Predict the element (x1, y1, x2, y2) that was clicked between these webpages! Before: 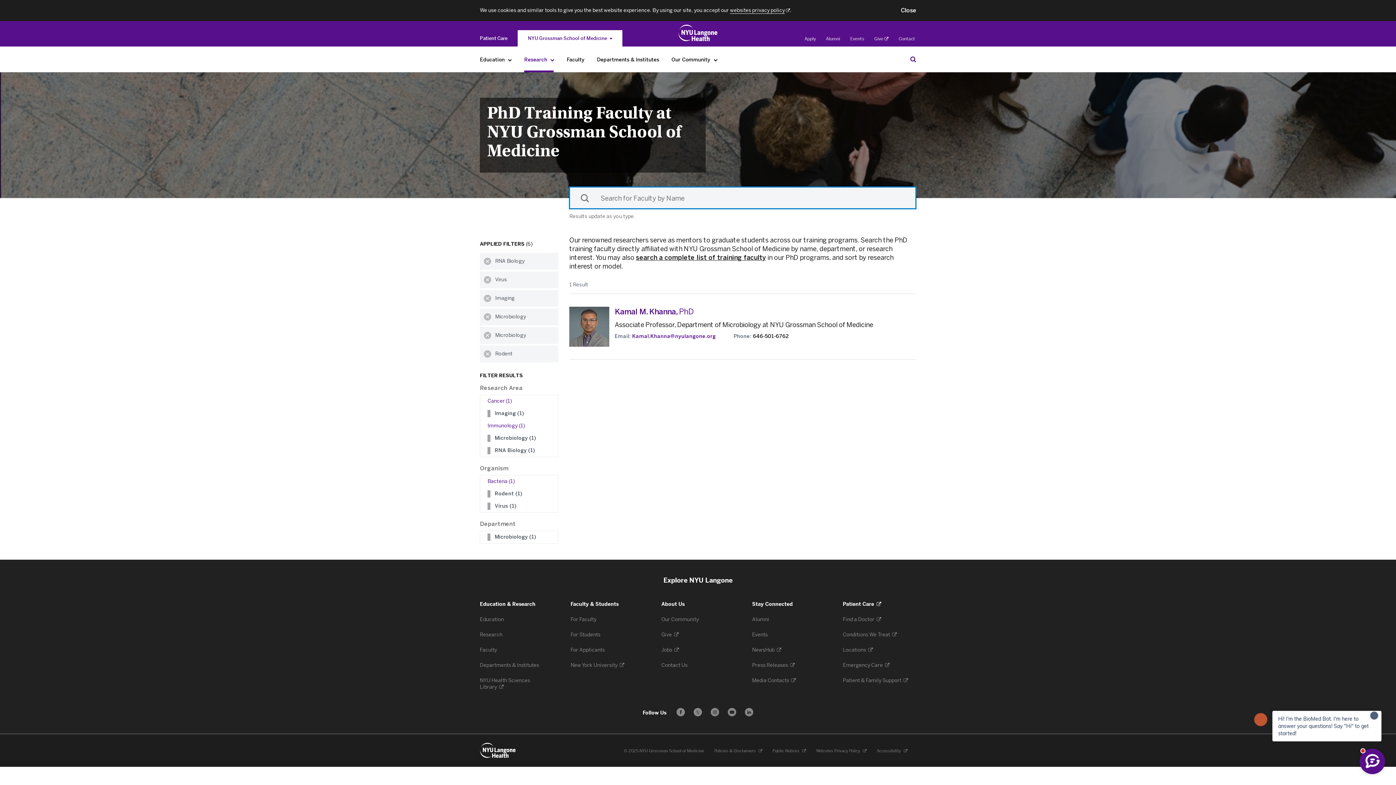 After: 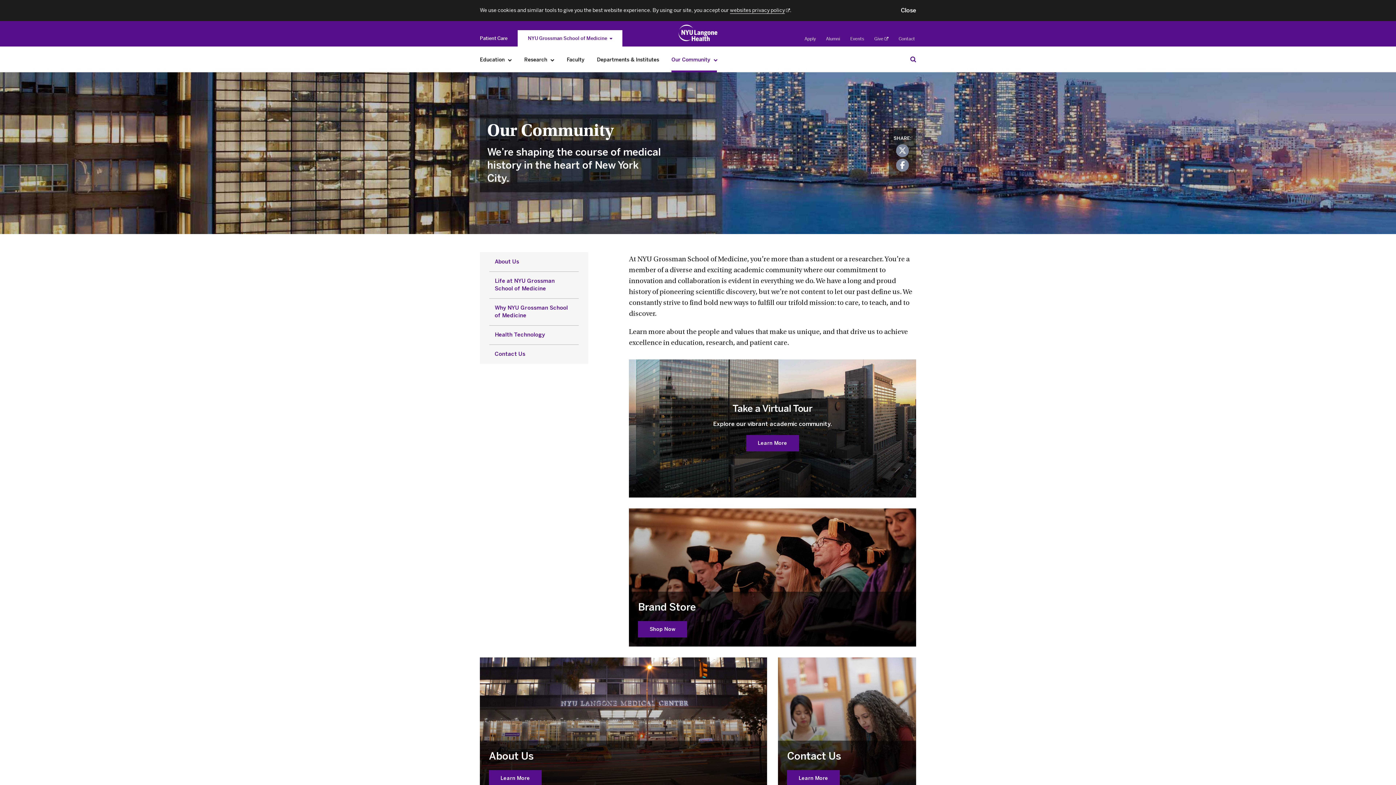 Action: label: Our Community bbox: (668, 52, 721, 67)